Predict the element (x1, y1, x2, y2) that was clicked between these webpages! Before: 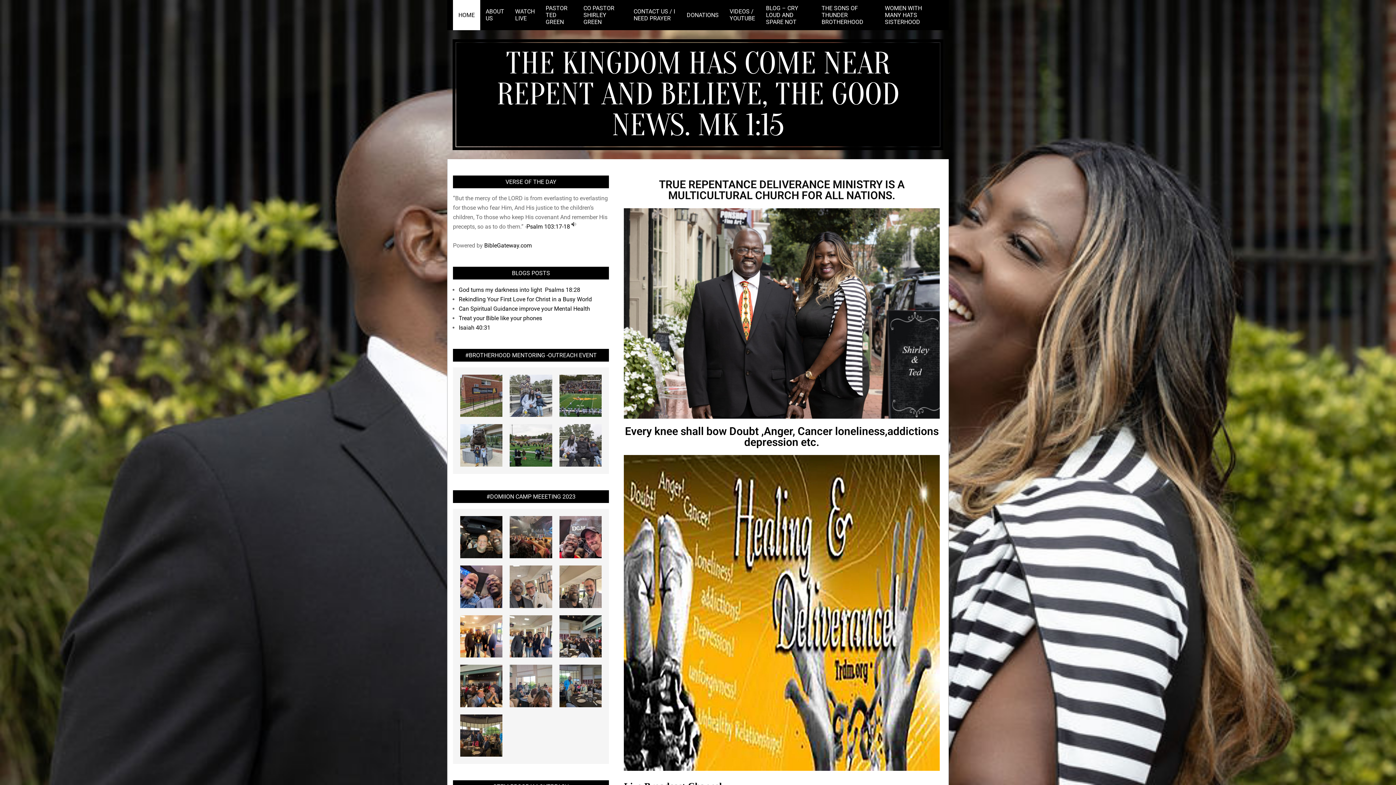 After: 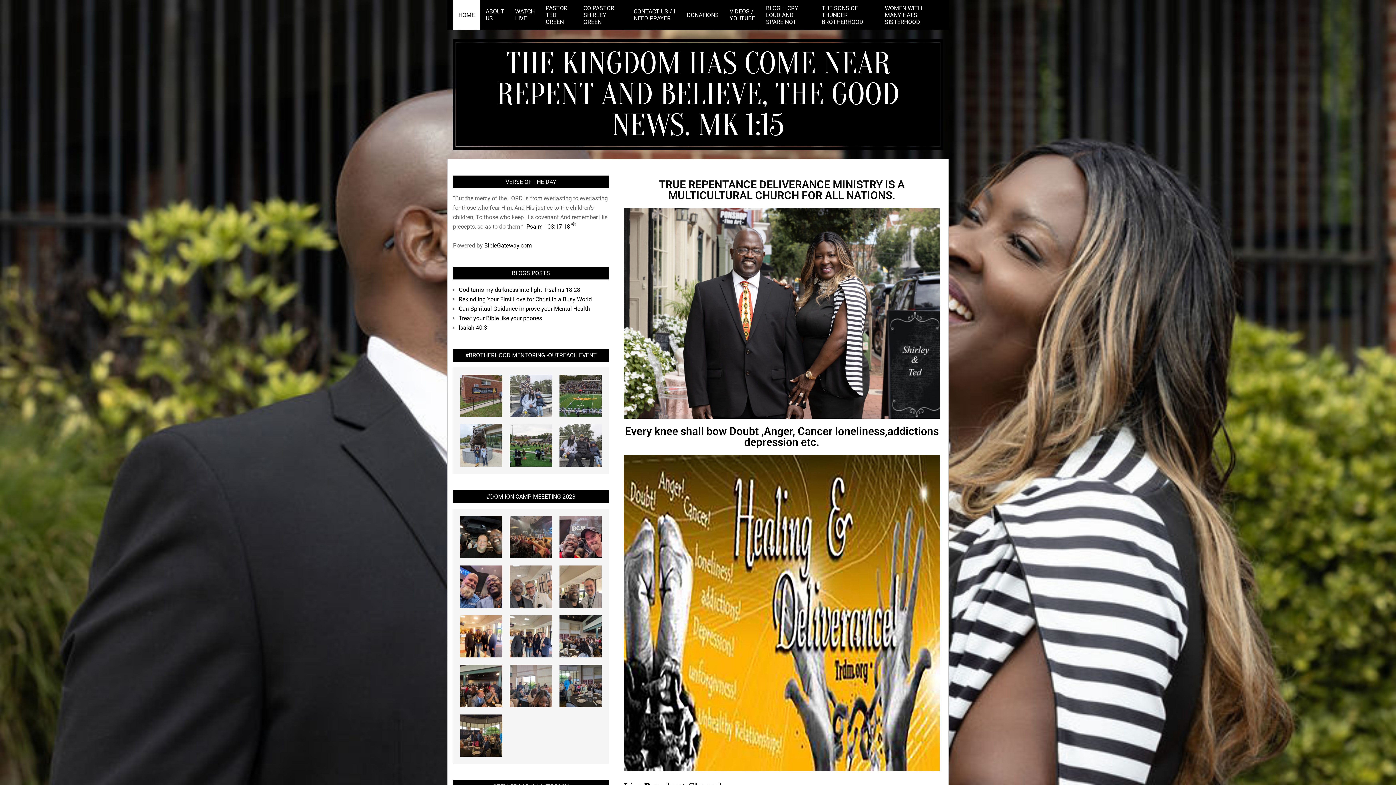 Action: bbox: (460, 425, 502, 432)